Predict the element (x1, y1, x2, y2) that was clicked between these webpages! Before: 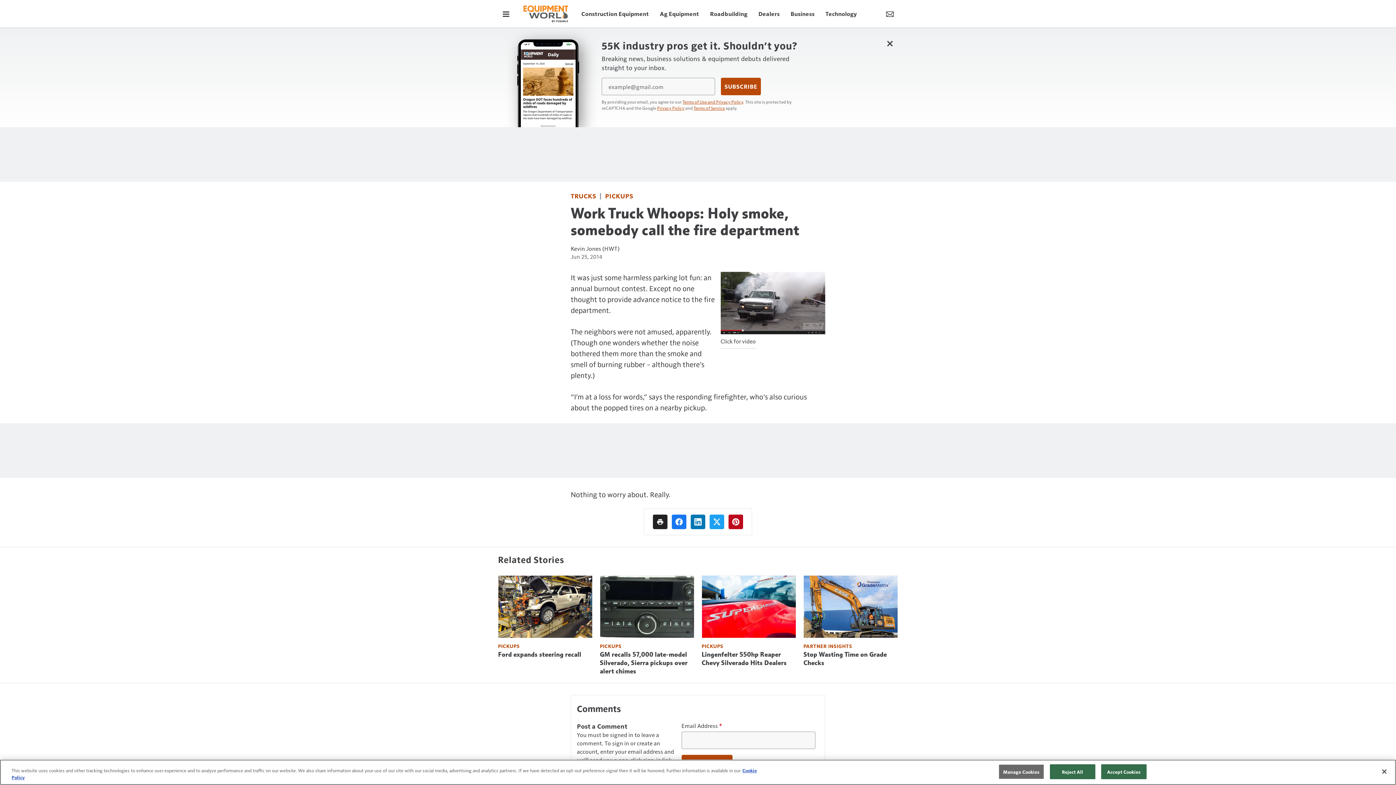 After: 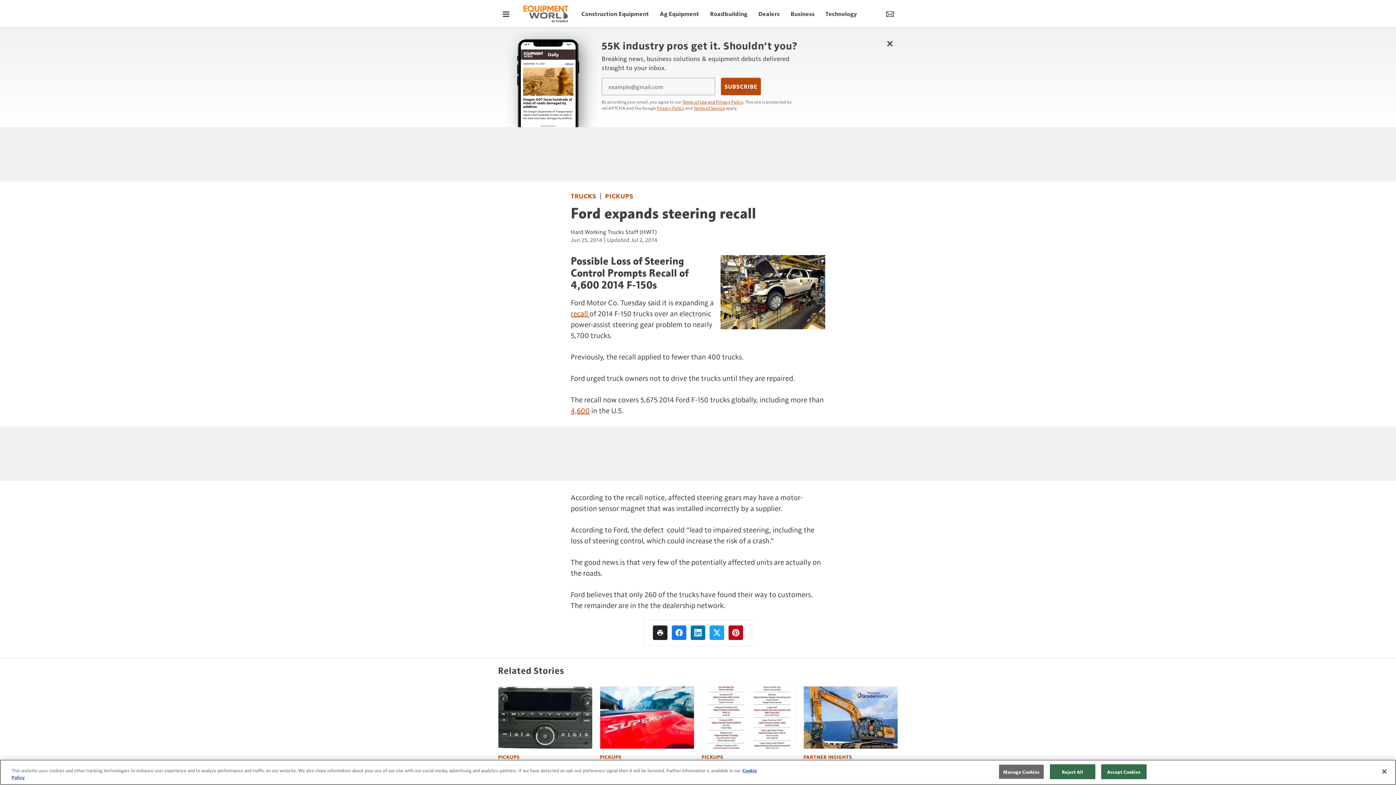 Action: bbox: (498, 651, 592, 659) label: Ford expands steering recall